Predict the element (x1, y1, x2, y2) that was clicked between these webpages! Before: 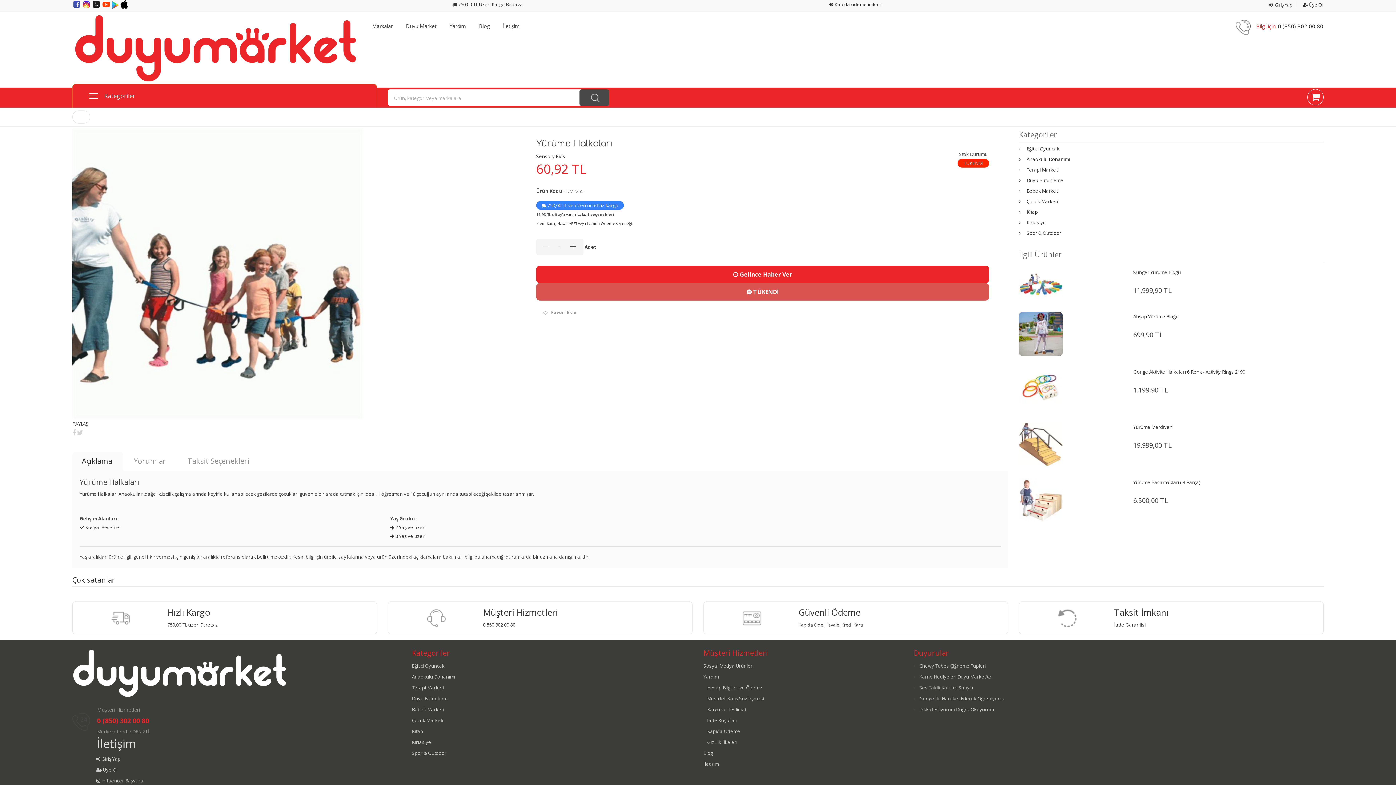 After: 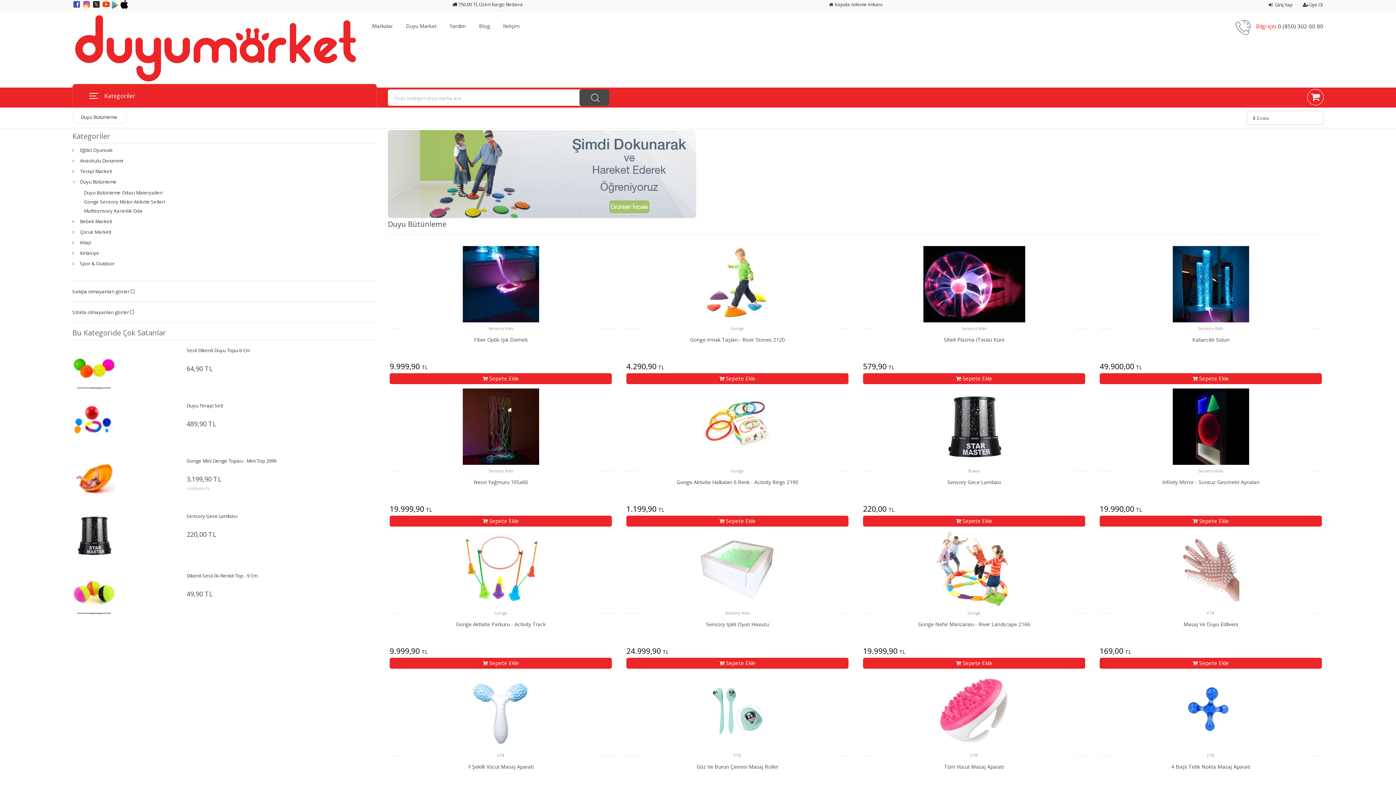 Action: bbox: (1026, 176, 1063, 183) label: Duyu Bütünleme